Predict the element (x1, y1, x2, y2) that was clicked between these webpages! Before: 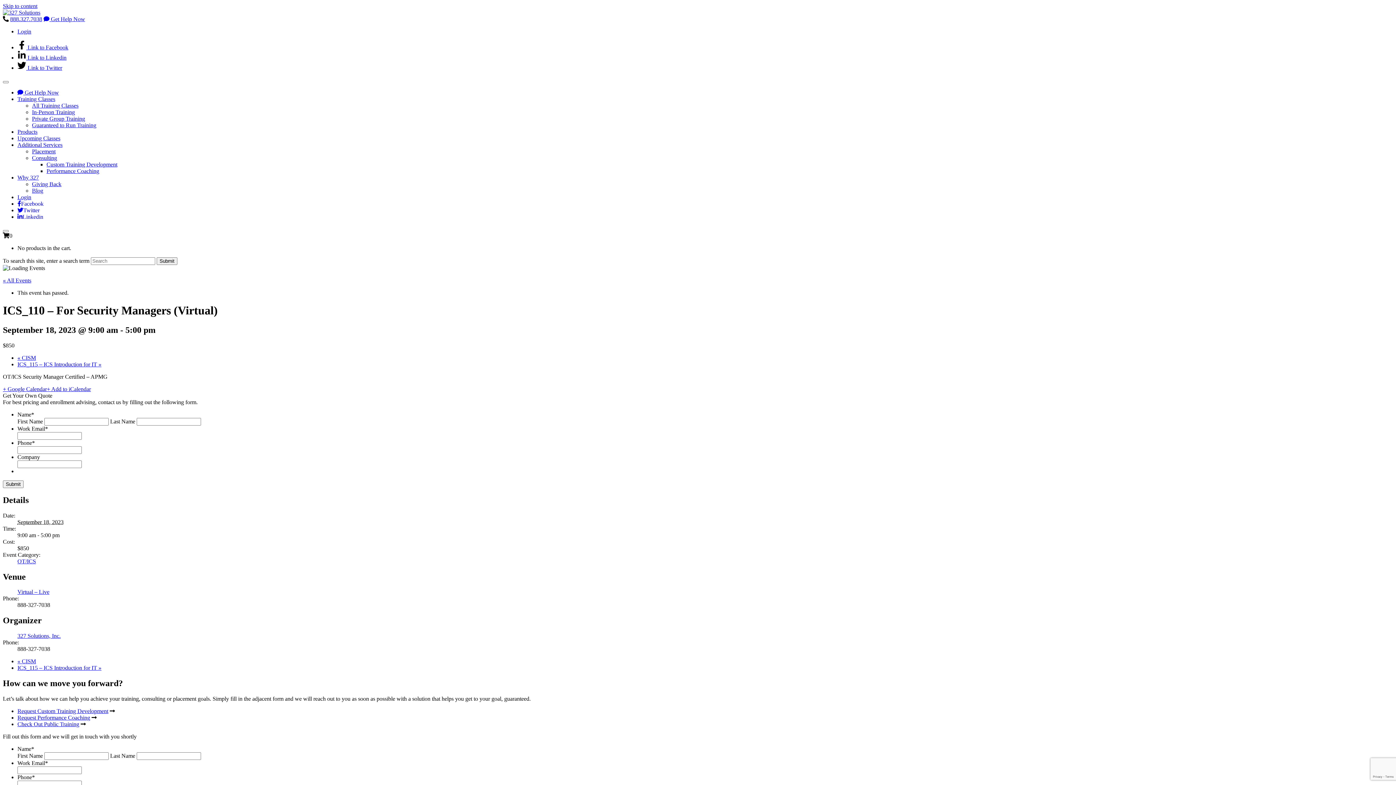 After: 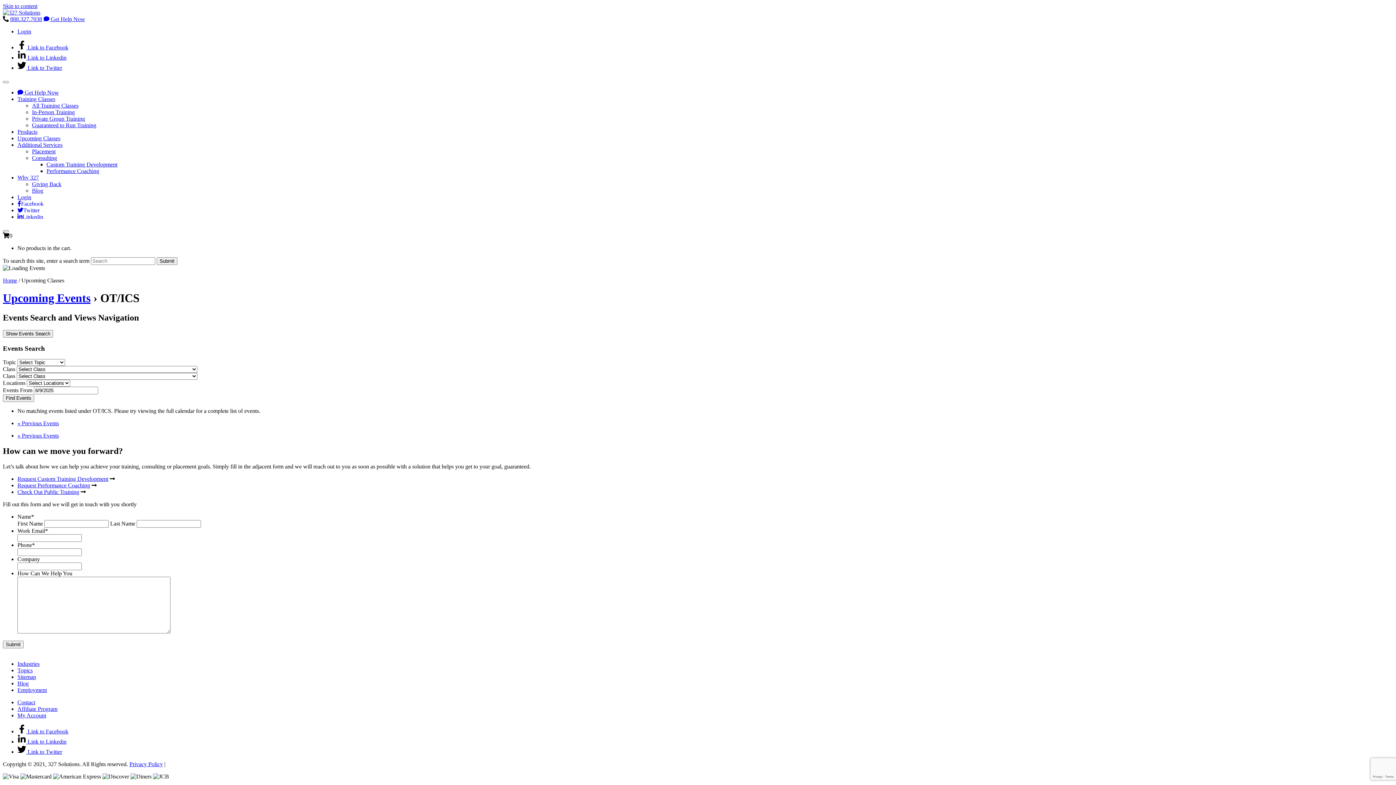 Action: bbox: (17, 558, 36, 564) label: OT/ICS